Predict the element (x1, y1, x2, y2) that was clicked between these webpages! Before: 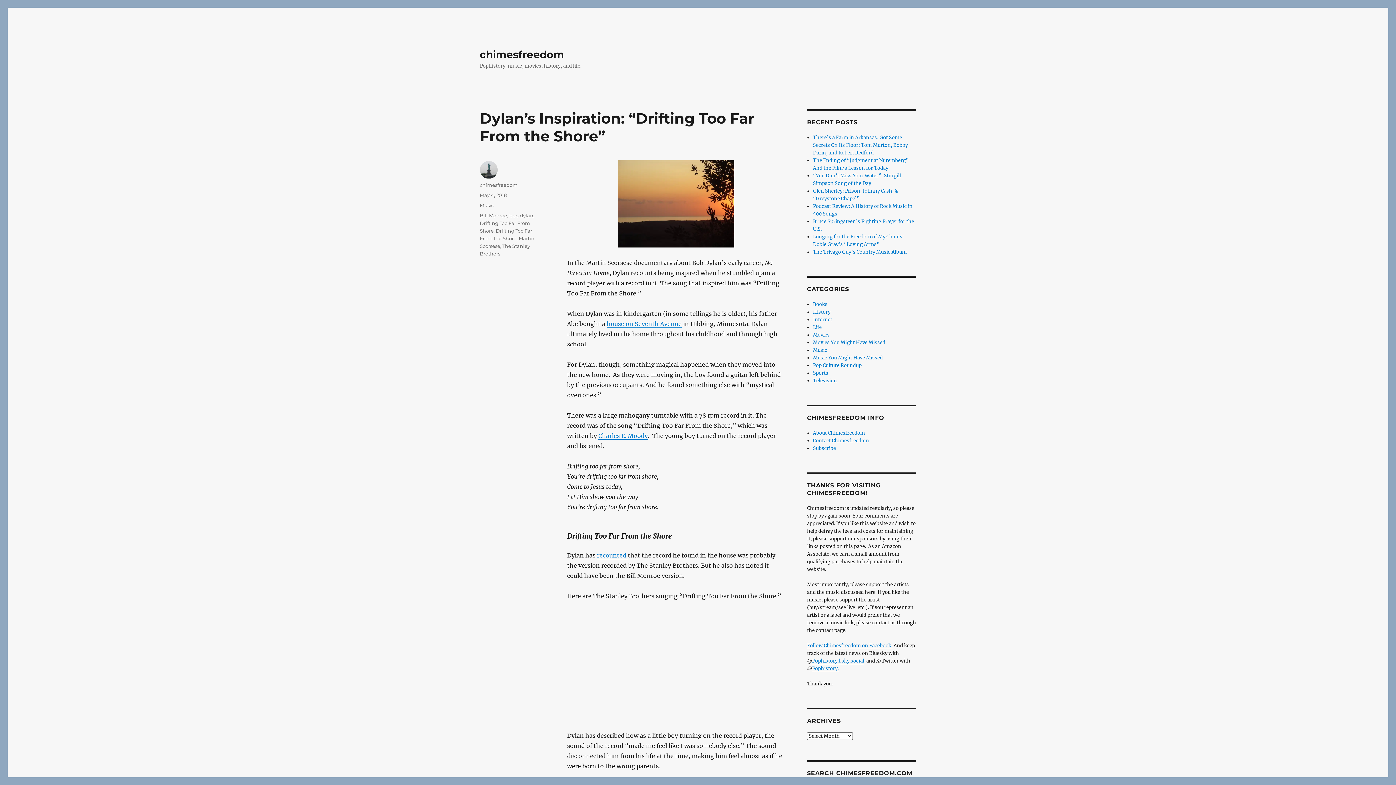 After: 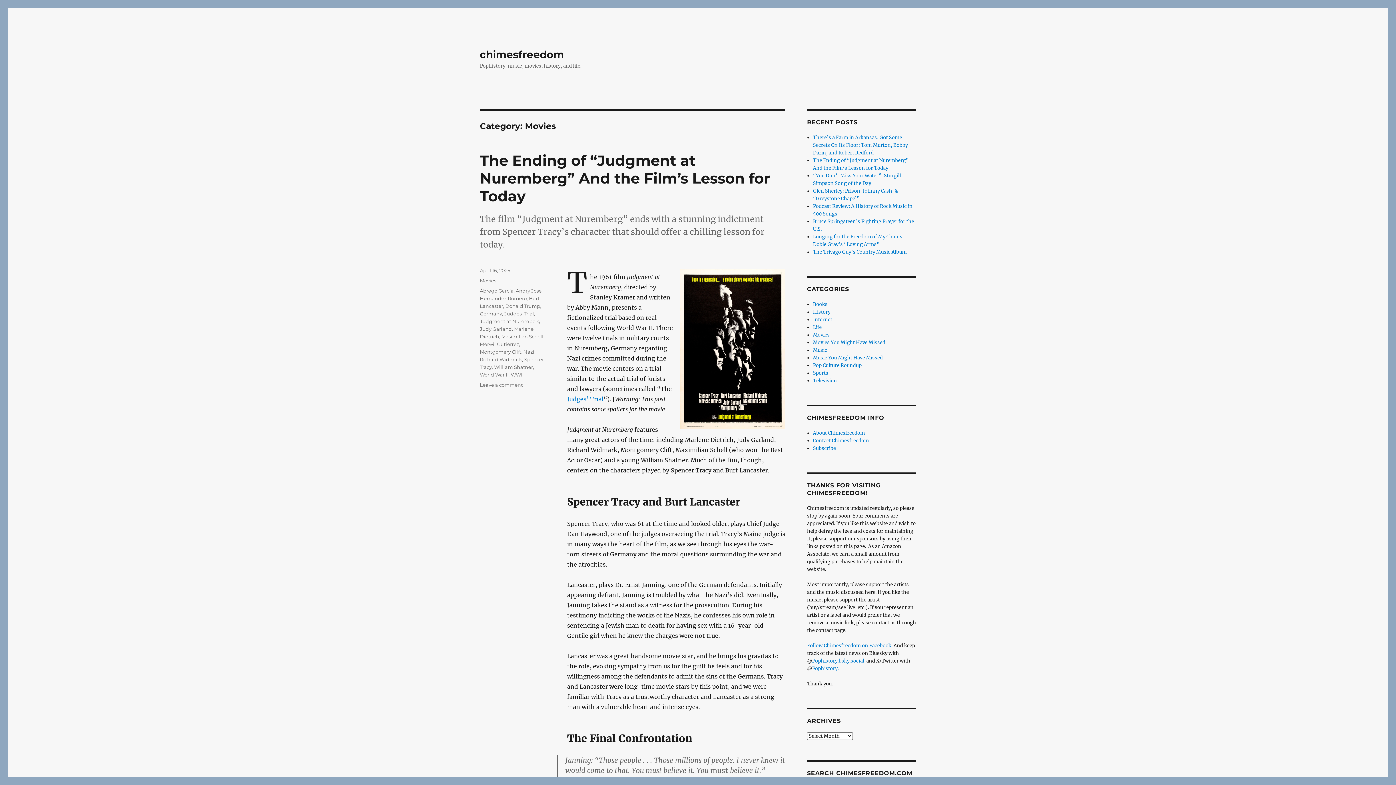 Action: label: Movies bbox: (813, 332, 829, 338)